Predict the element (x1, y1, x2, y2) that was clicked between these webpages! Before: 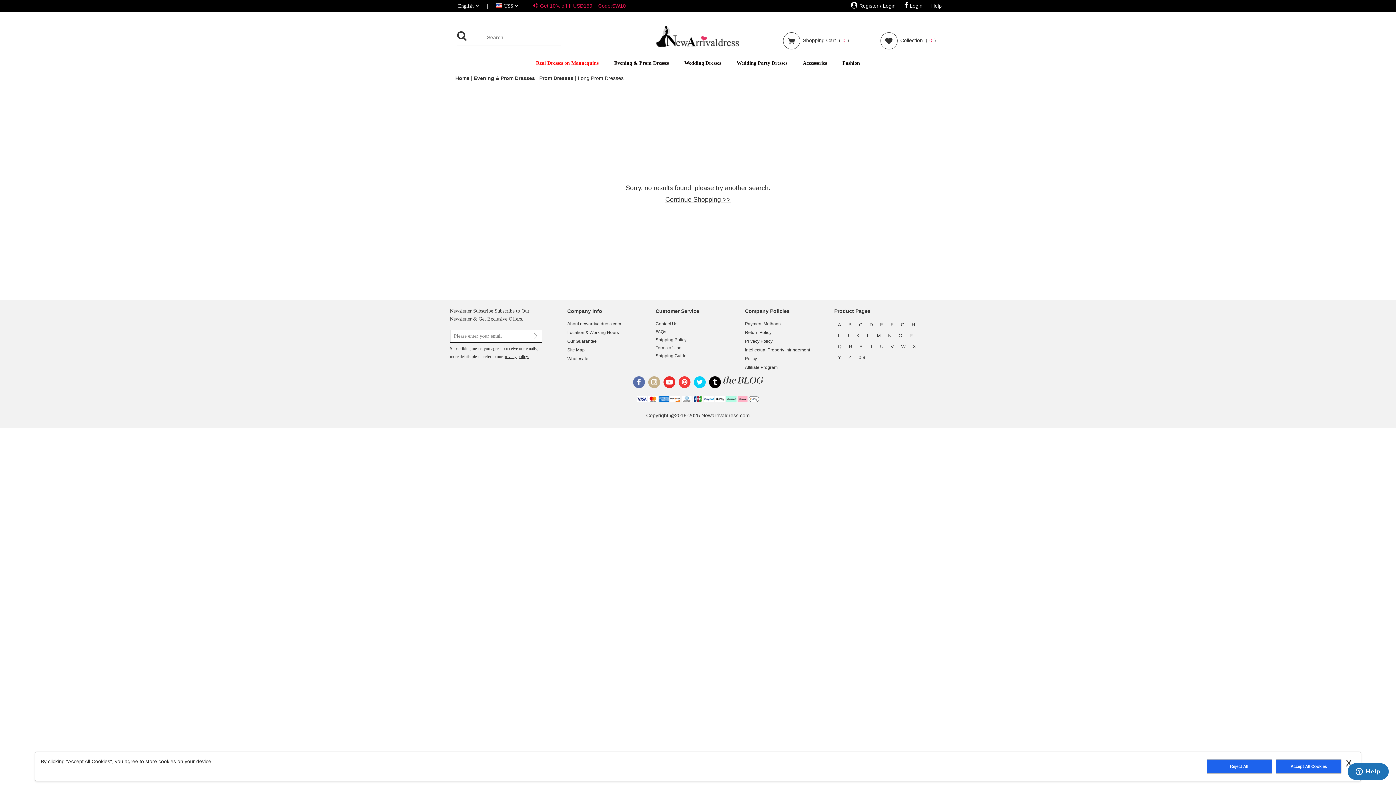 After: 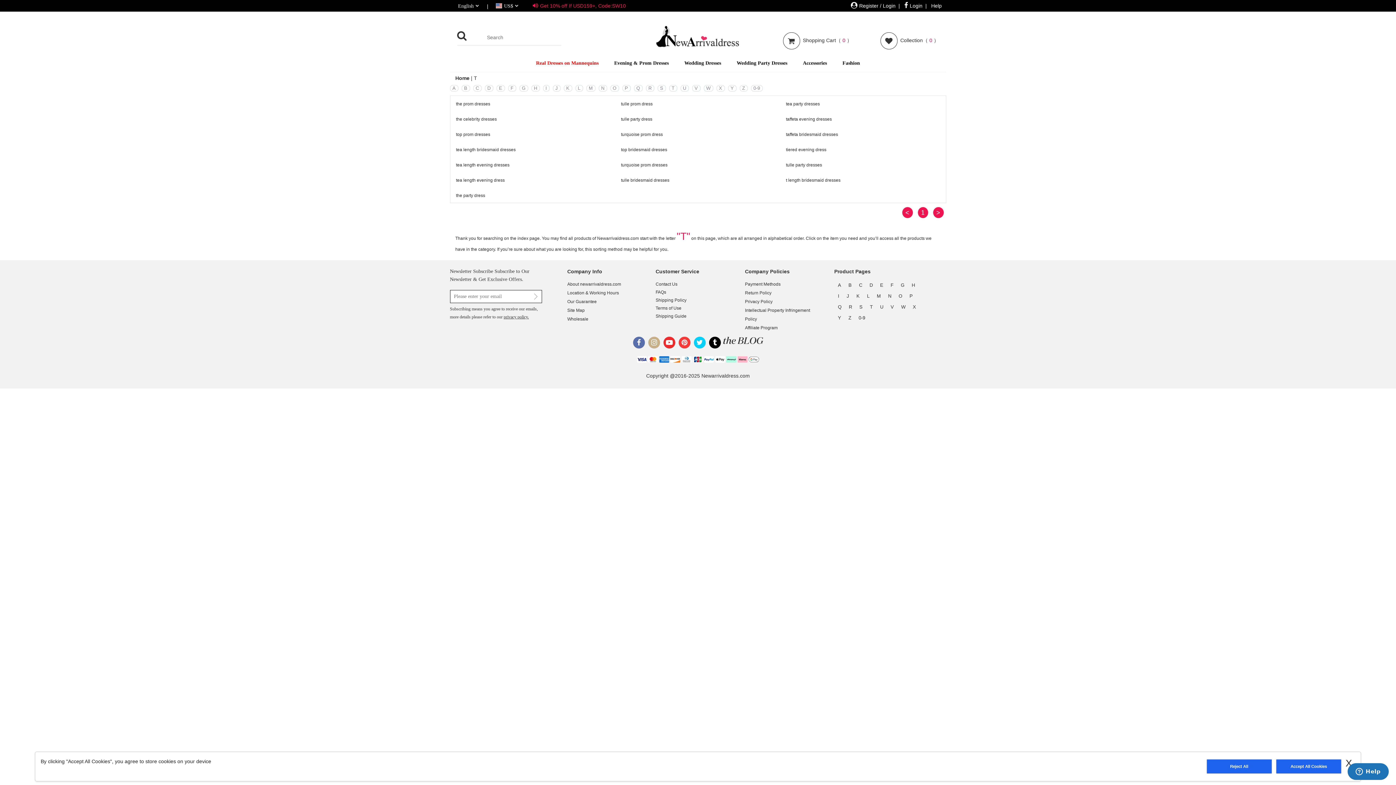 Action: bbox: (866, 341, 876, 352) label: T